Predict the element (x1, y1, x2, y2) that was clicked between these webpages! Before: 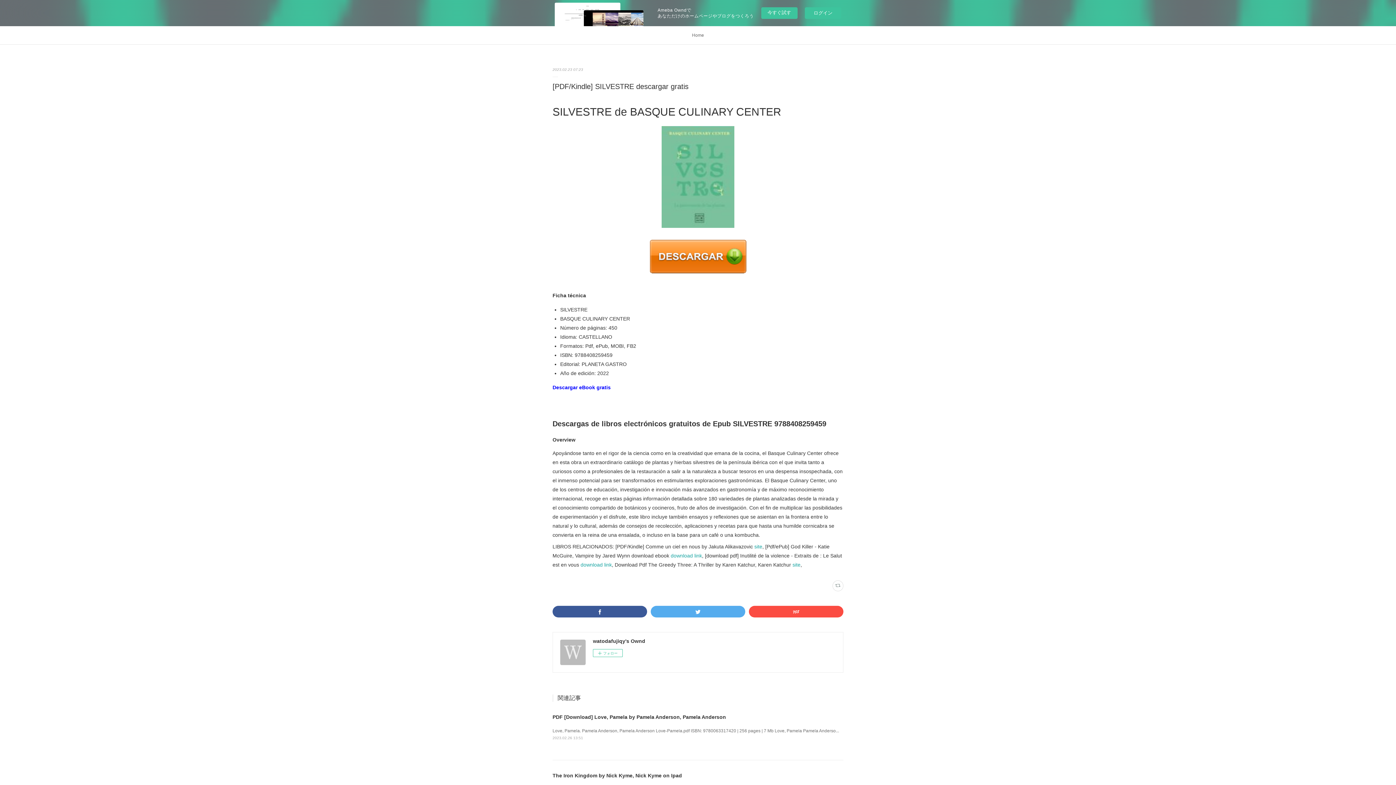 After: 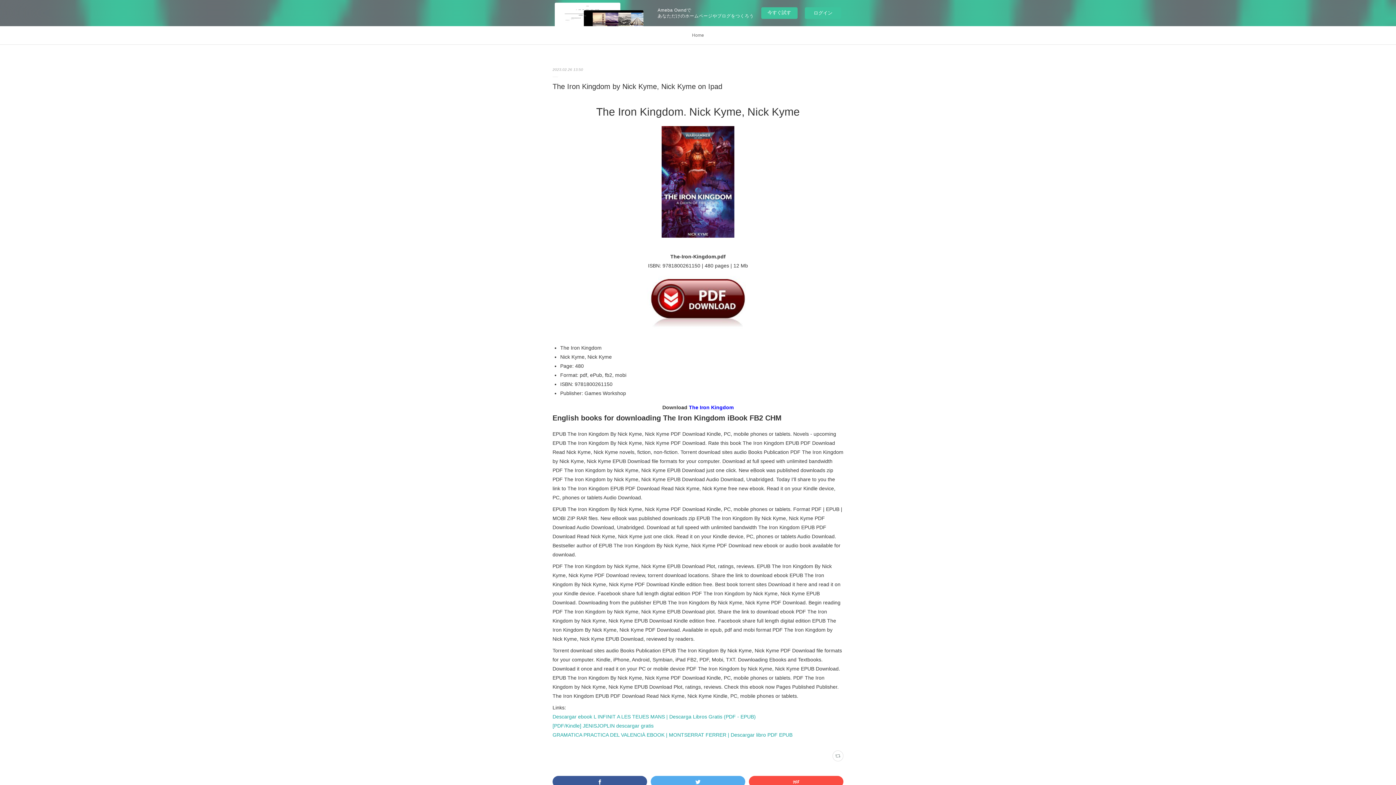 Action: label: The Iron Kingdom by Nick Kyme, Nick Kyme on Ipad bbox: (552, 772, 682, 778)